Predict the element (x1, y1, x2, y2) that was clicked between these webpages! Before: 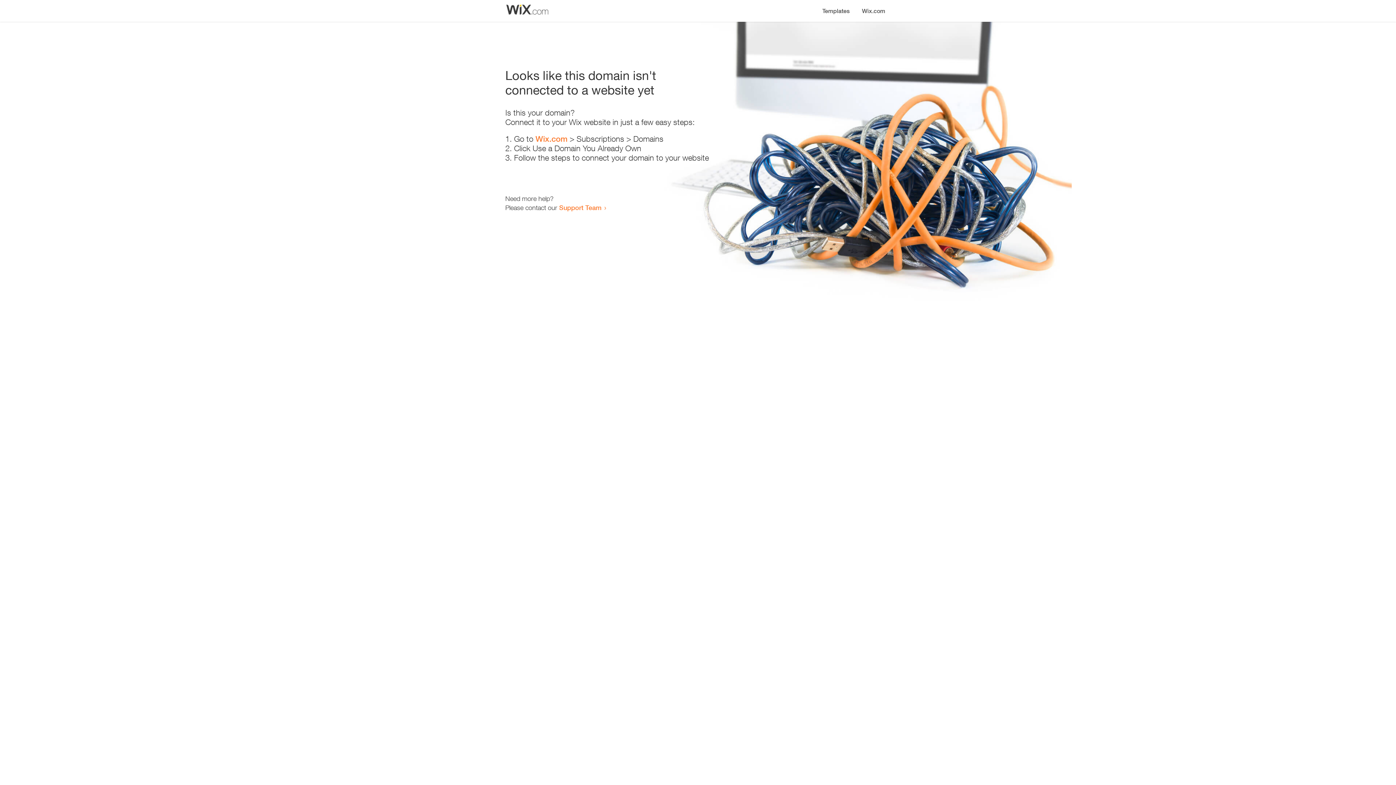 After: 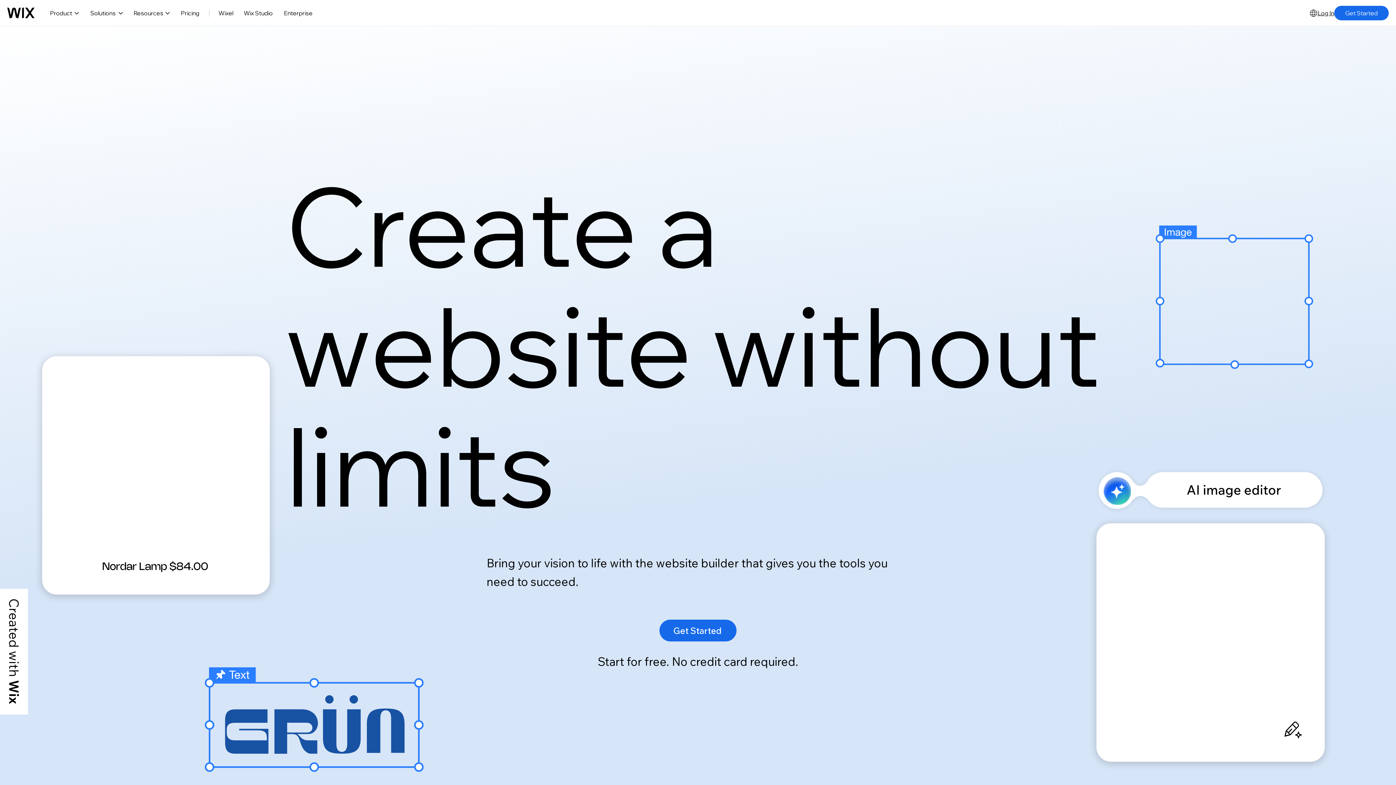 Action: label: Wix.com bbox: (856, 0, 890, 14)